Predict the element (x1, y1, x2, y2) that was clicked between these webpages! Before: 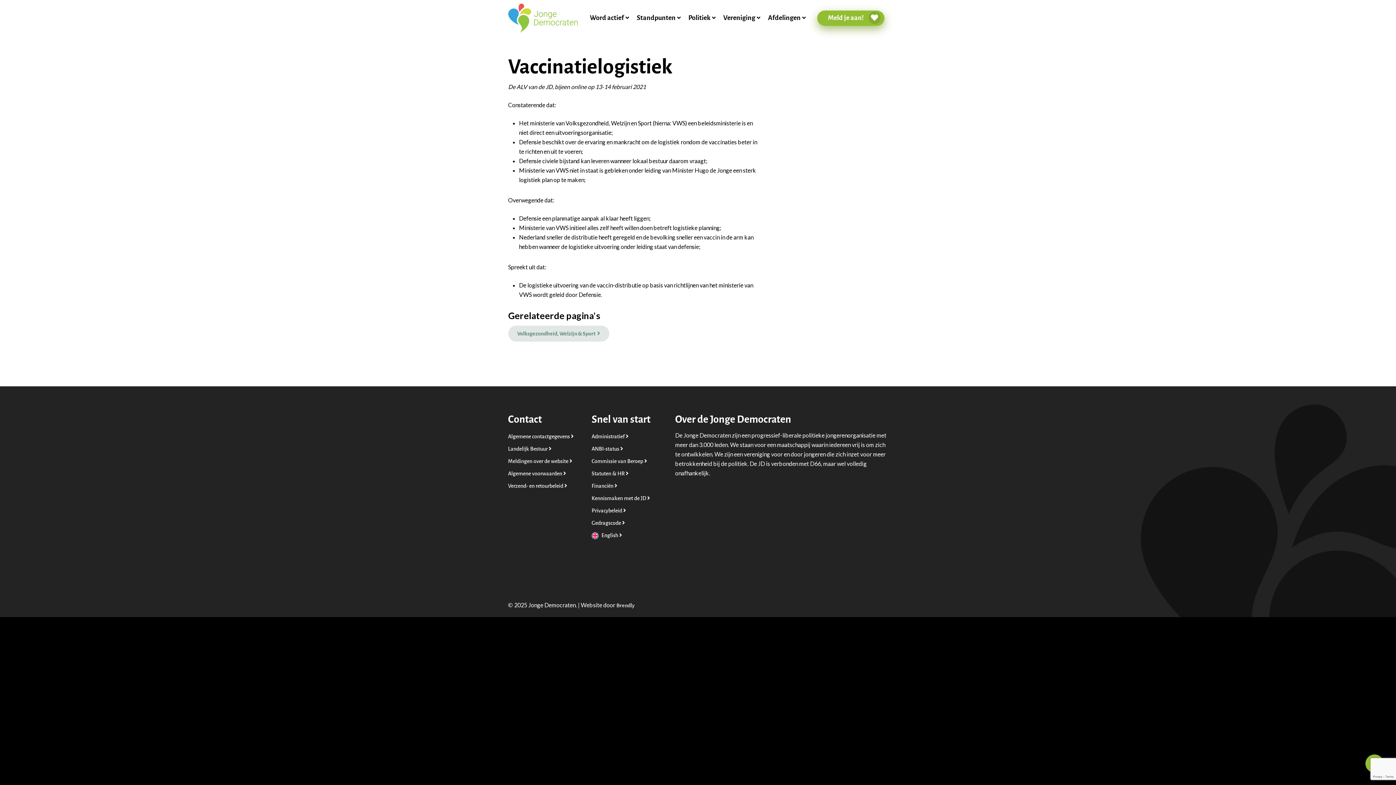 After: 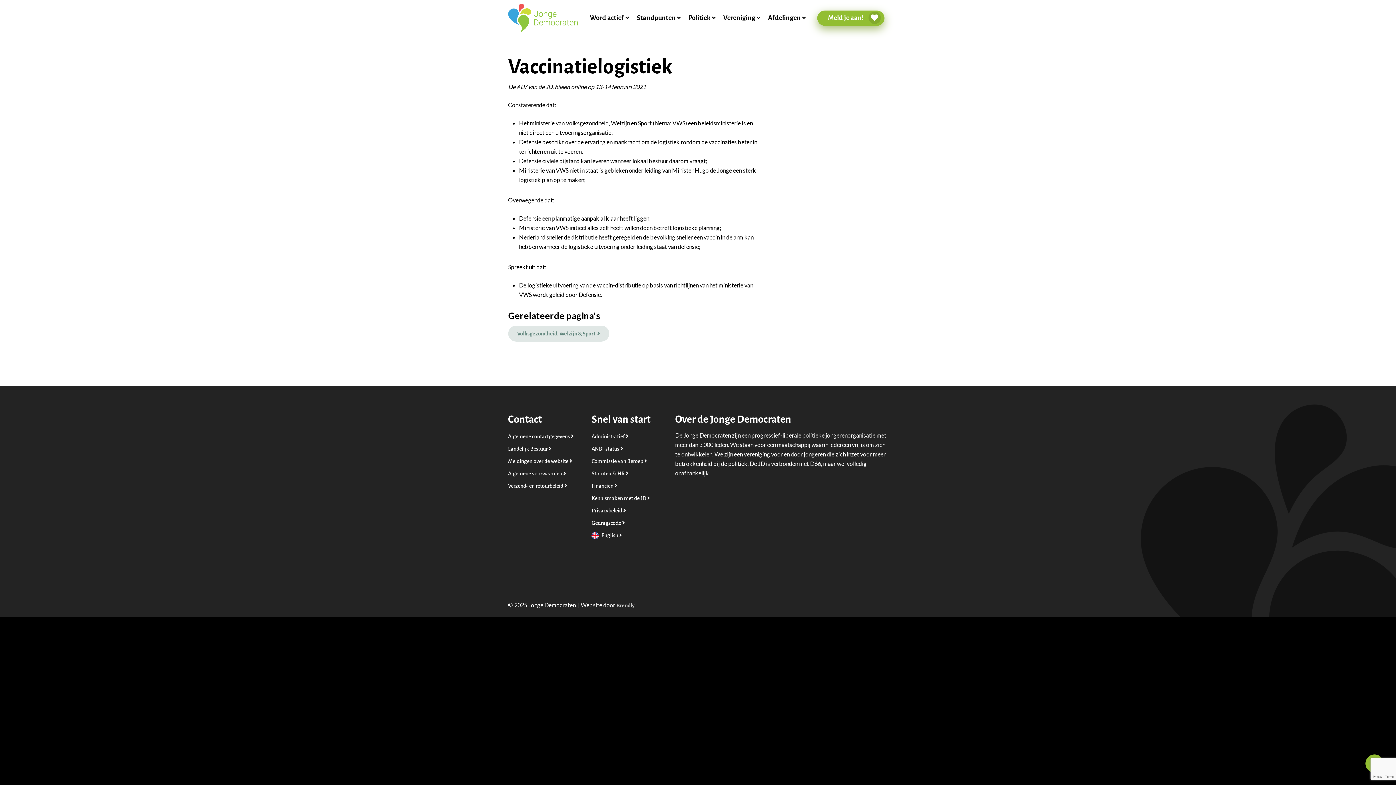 Action: bbox: (591, 469, 667, 478) label: Statuten & HR 